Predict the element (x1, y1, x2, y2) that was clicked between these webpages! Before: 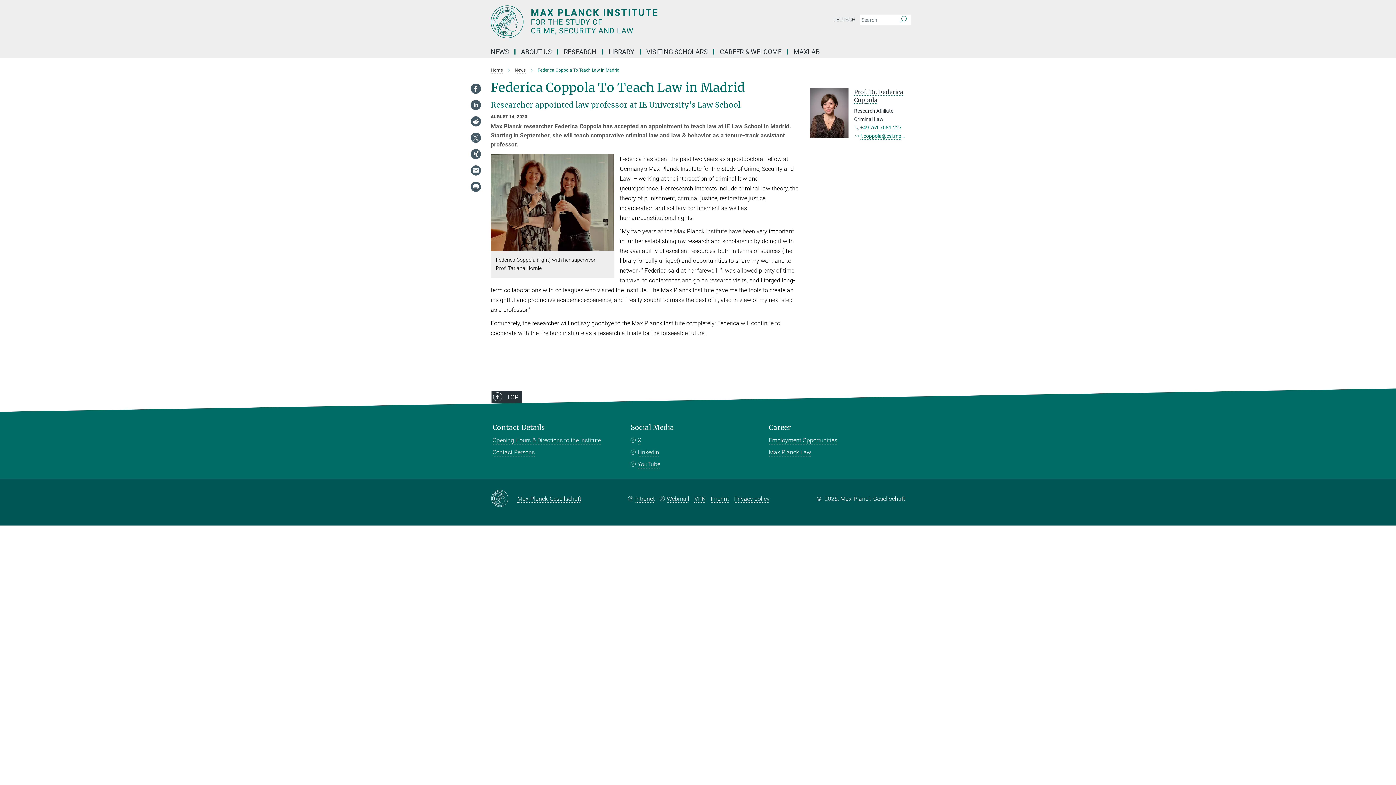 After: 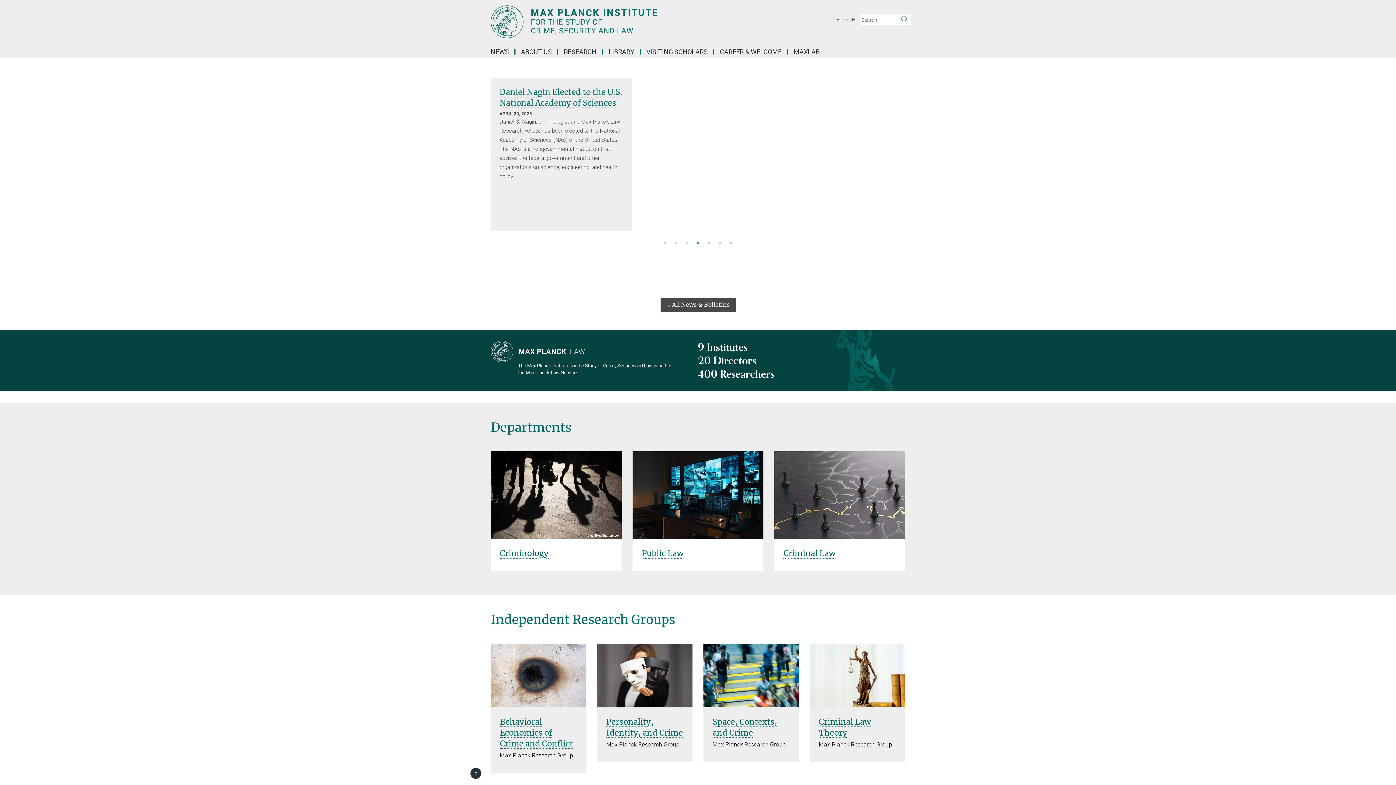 Action: label: Home bbox: (490, 67, 502, 72)